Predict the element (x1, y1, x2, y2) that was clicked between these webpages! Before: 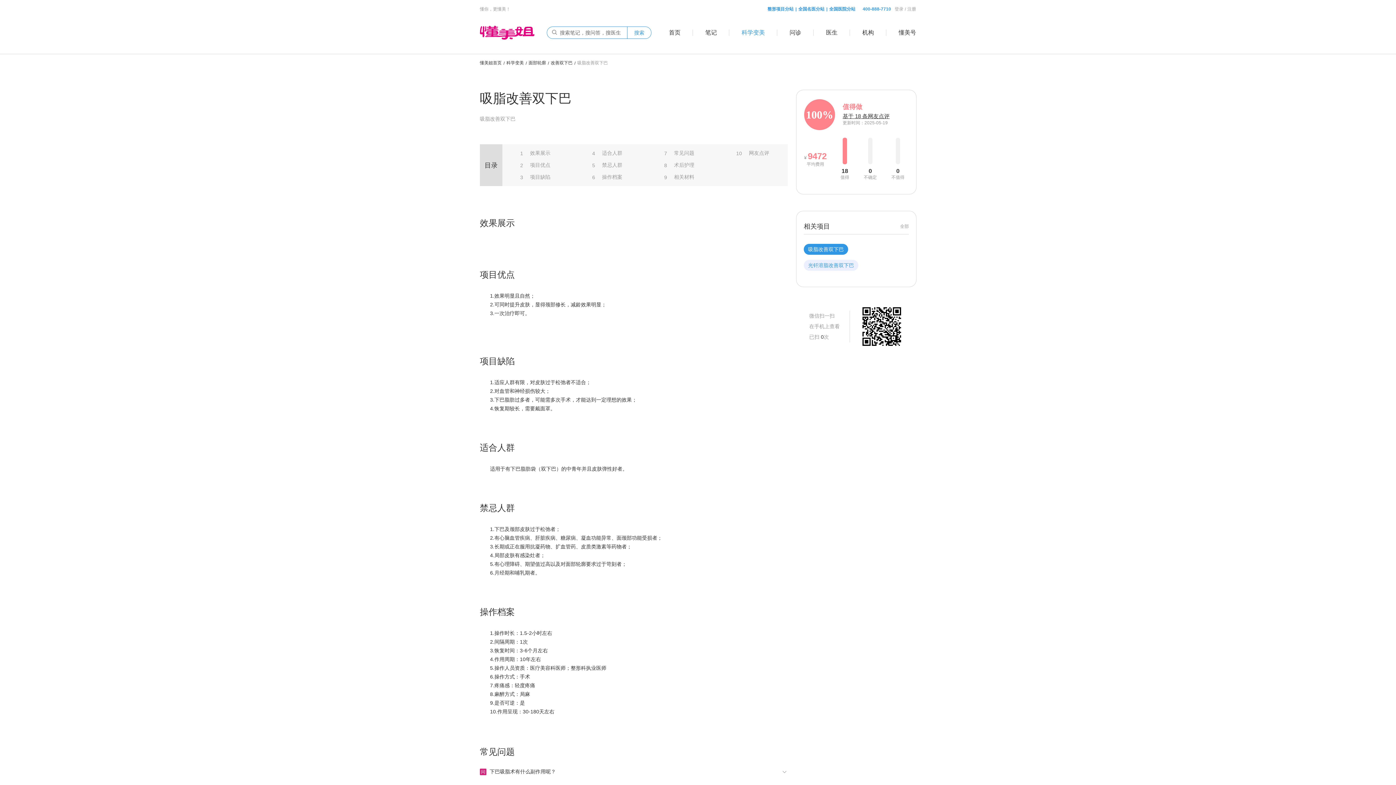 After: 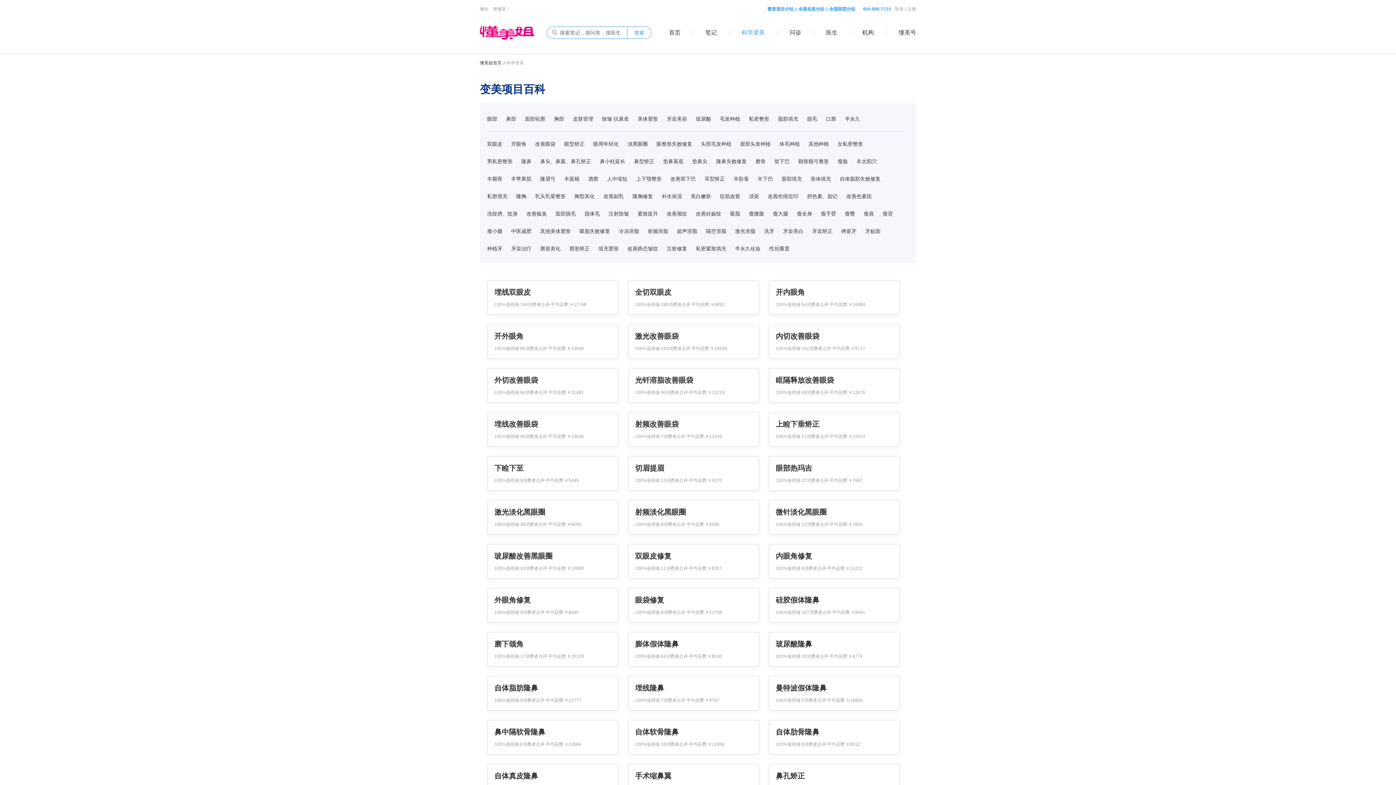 Action: label: 科学变美 bbox: (506, 60, 524, 66)